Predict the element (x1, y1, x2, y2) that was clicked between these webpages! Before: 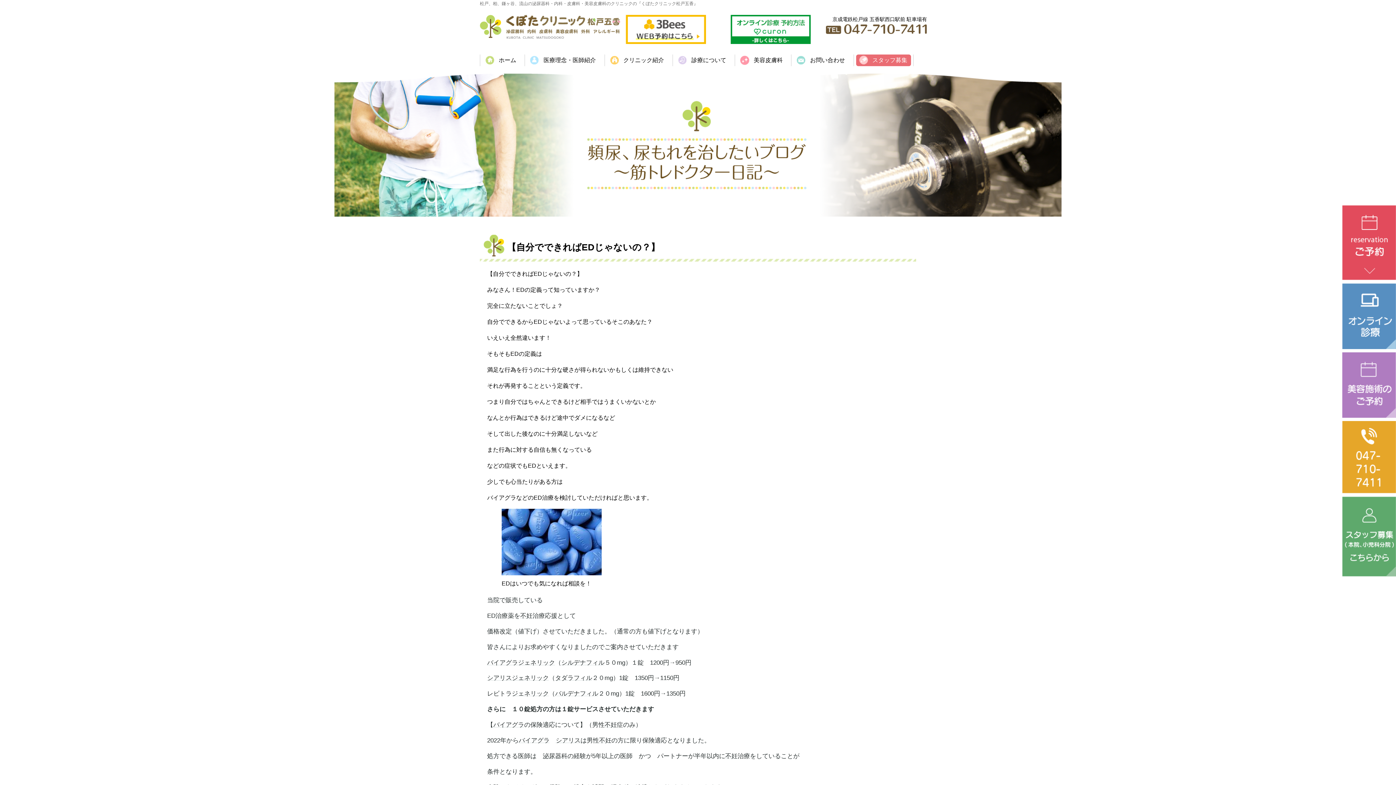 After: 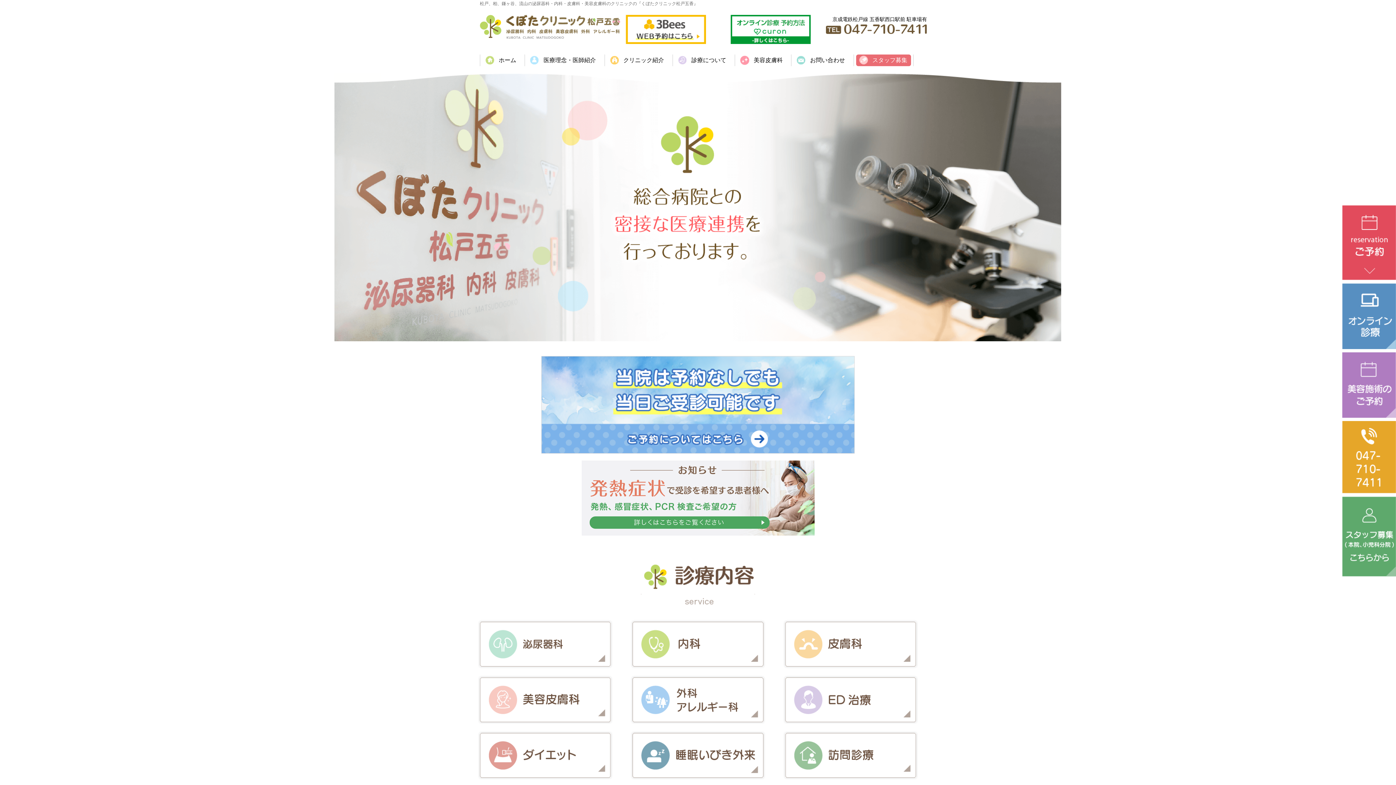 Action: bbox: (482, 54, 520, 66) label: ホーム